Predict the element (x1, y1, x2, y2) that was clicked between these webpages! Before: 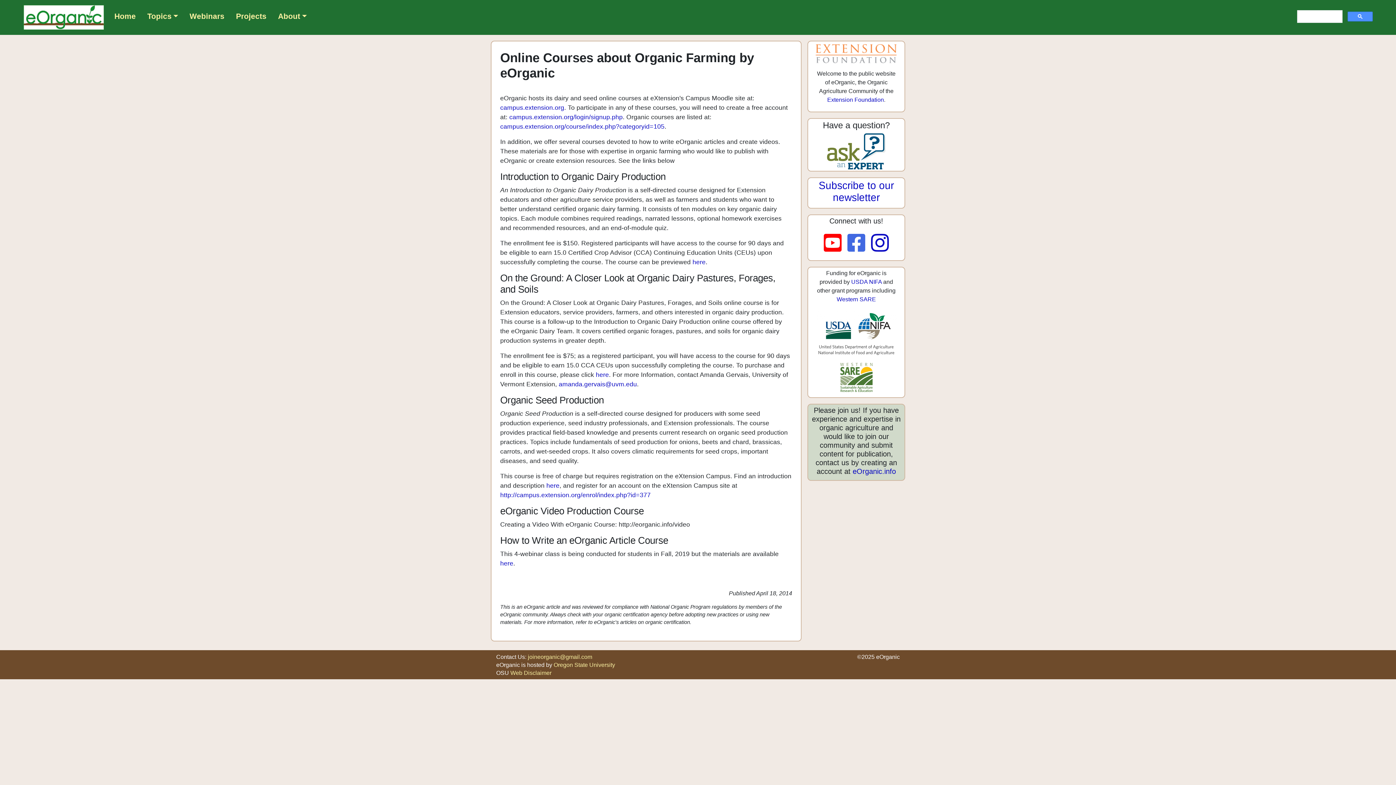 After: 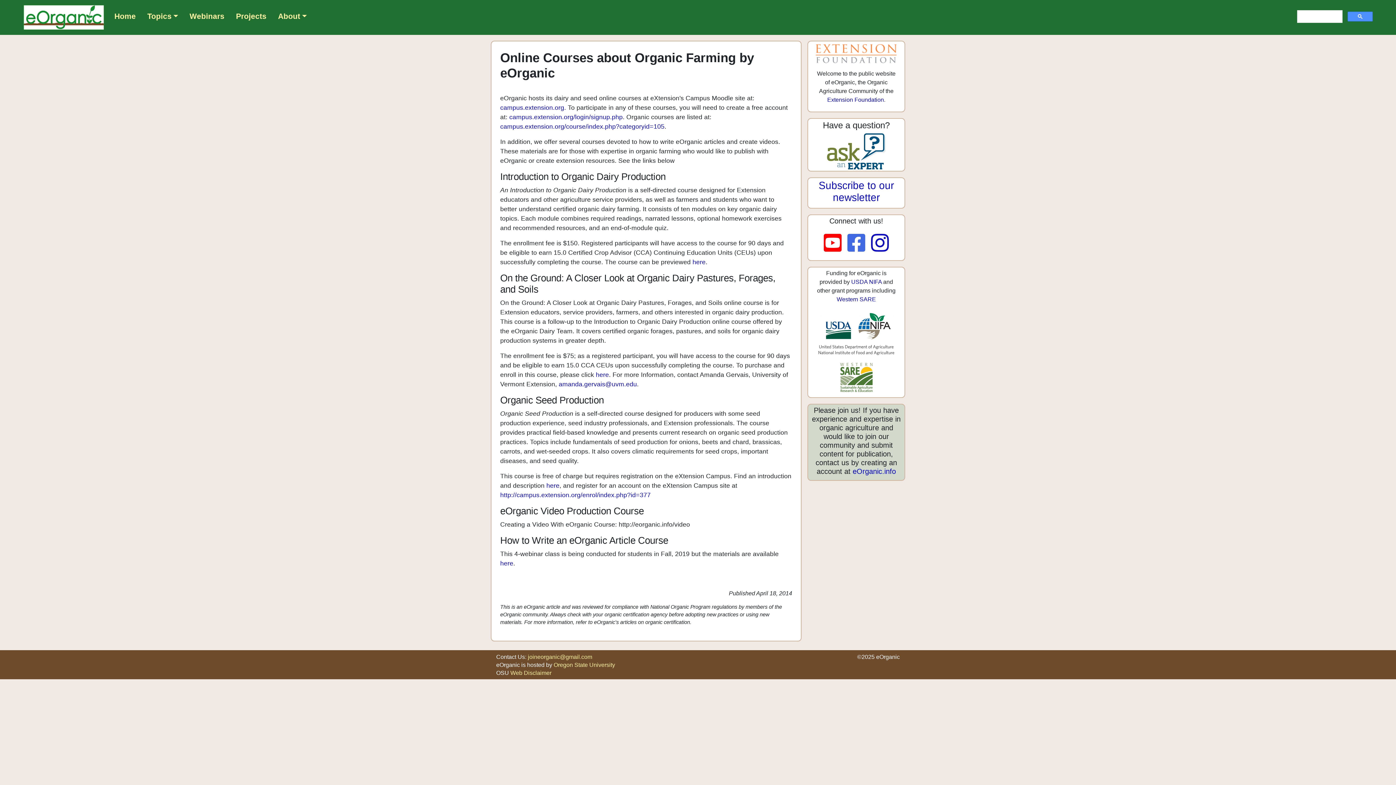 Action: bbox: (815, 49, 897, 55)